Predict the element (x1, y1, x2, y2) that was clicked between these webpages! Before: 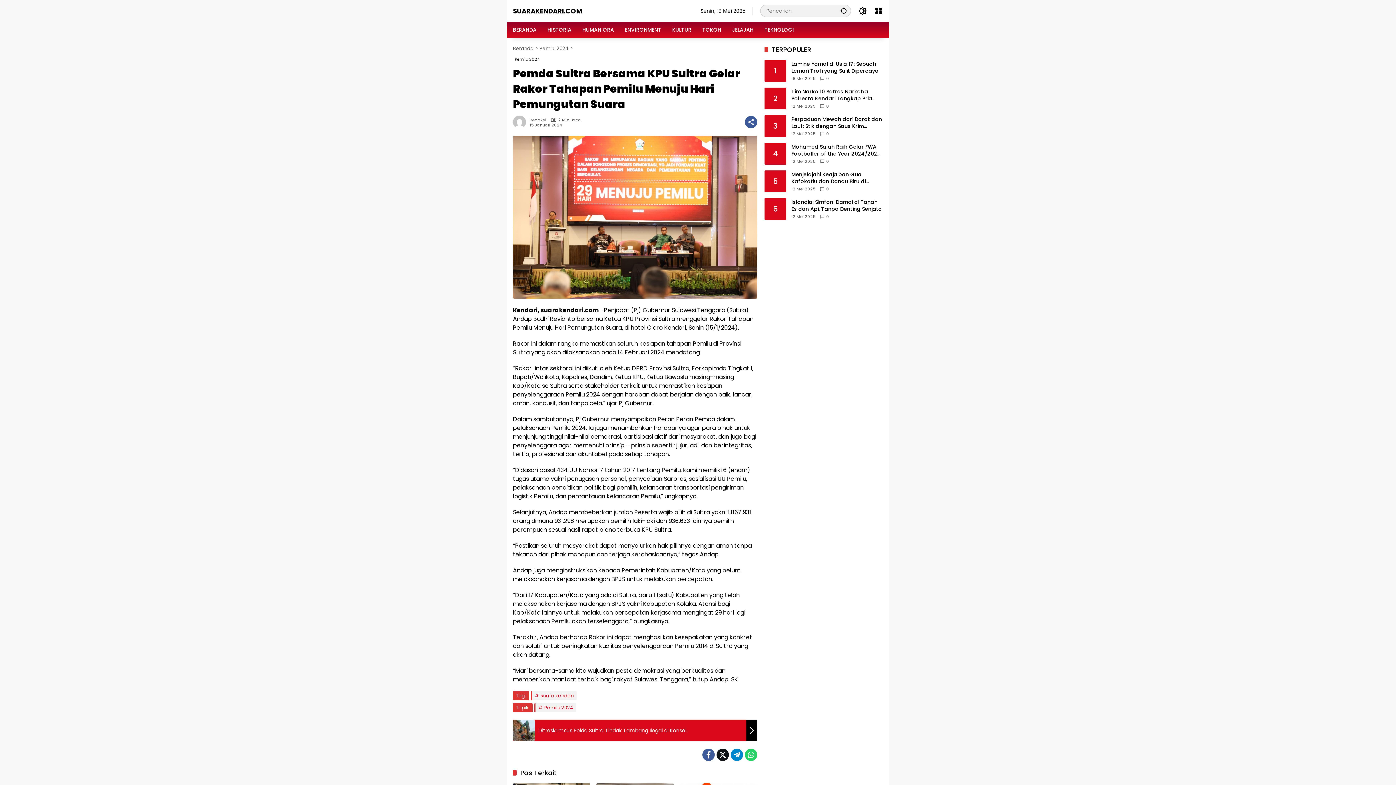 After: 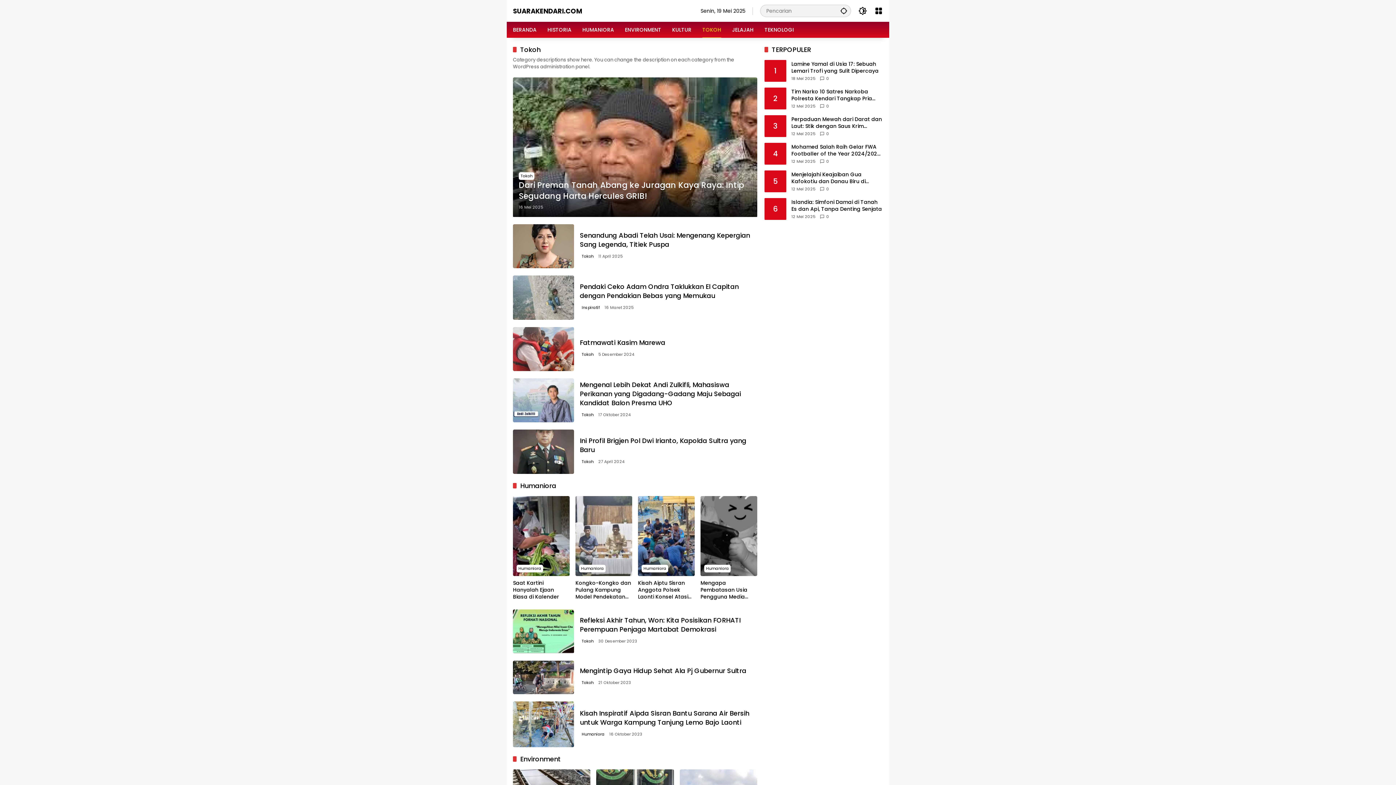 Action: label: TOKOH bbox: (702, 21, 721, 37)